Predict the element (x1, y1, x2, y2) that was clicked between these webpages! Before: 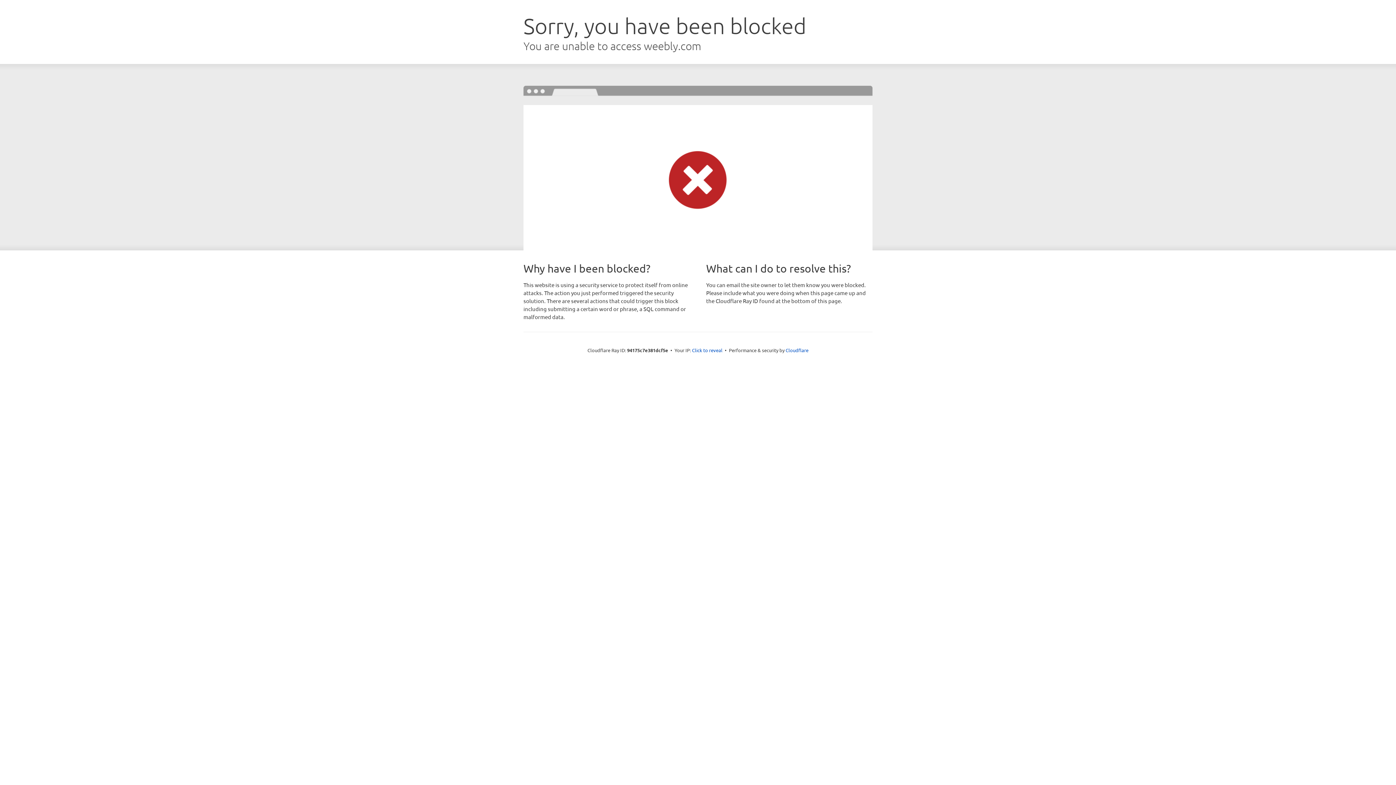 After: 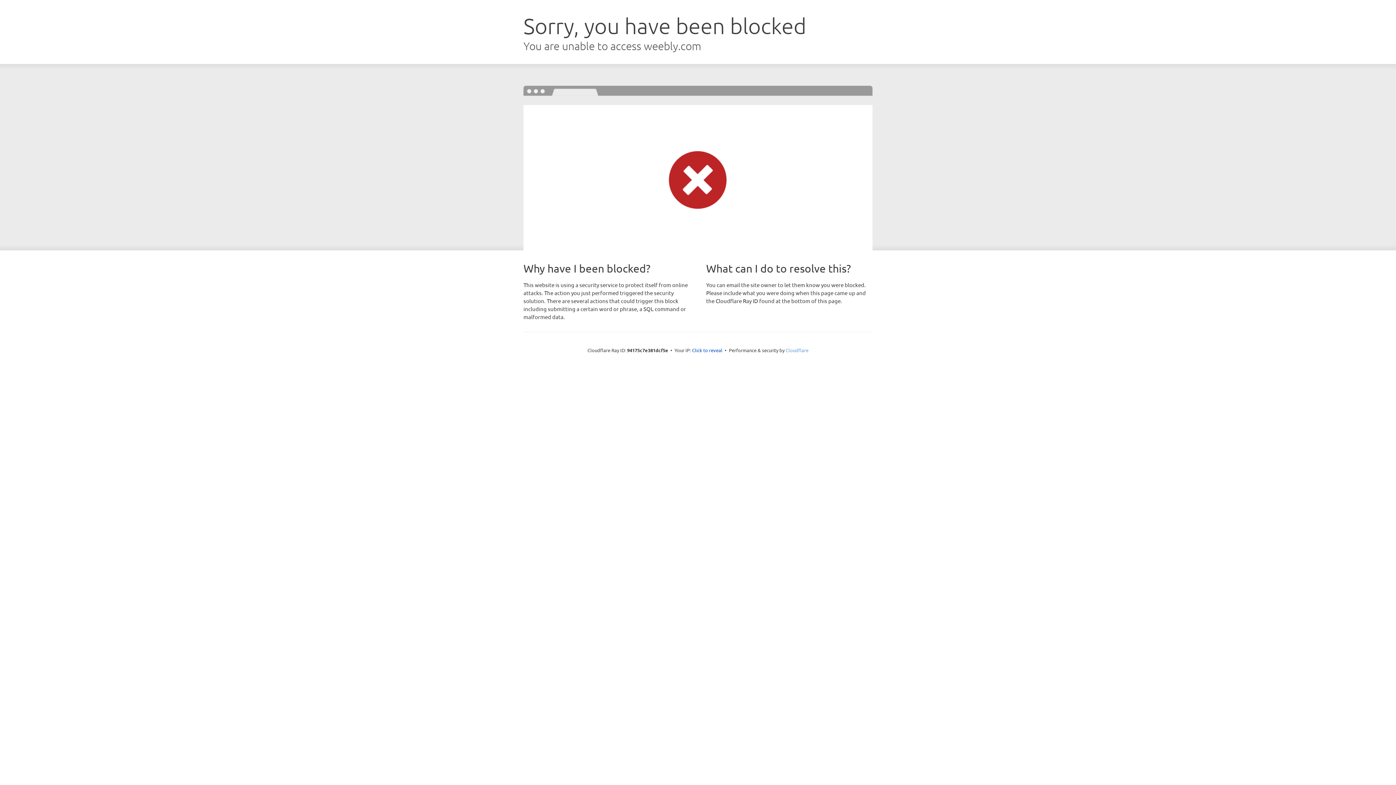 Action: label: Cloudflare bbox: (785, 347, 808, 353)